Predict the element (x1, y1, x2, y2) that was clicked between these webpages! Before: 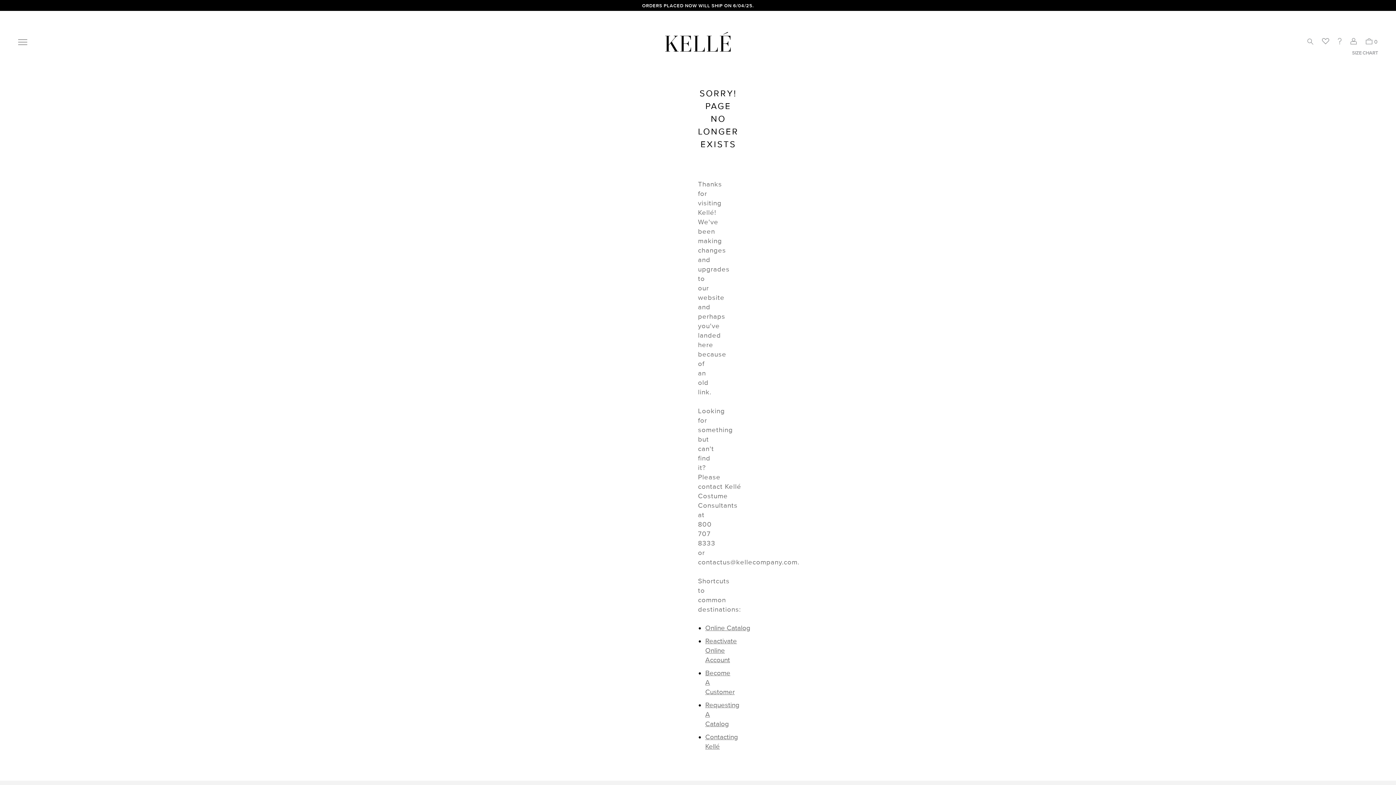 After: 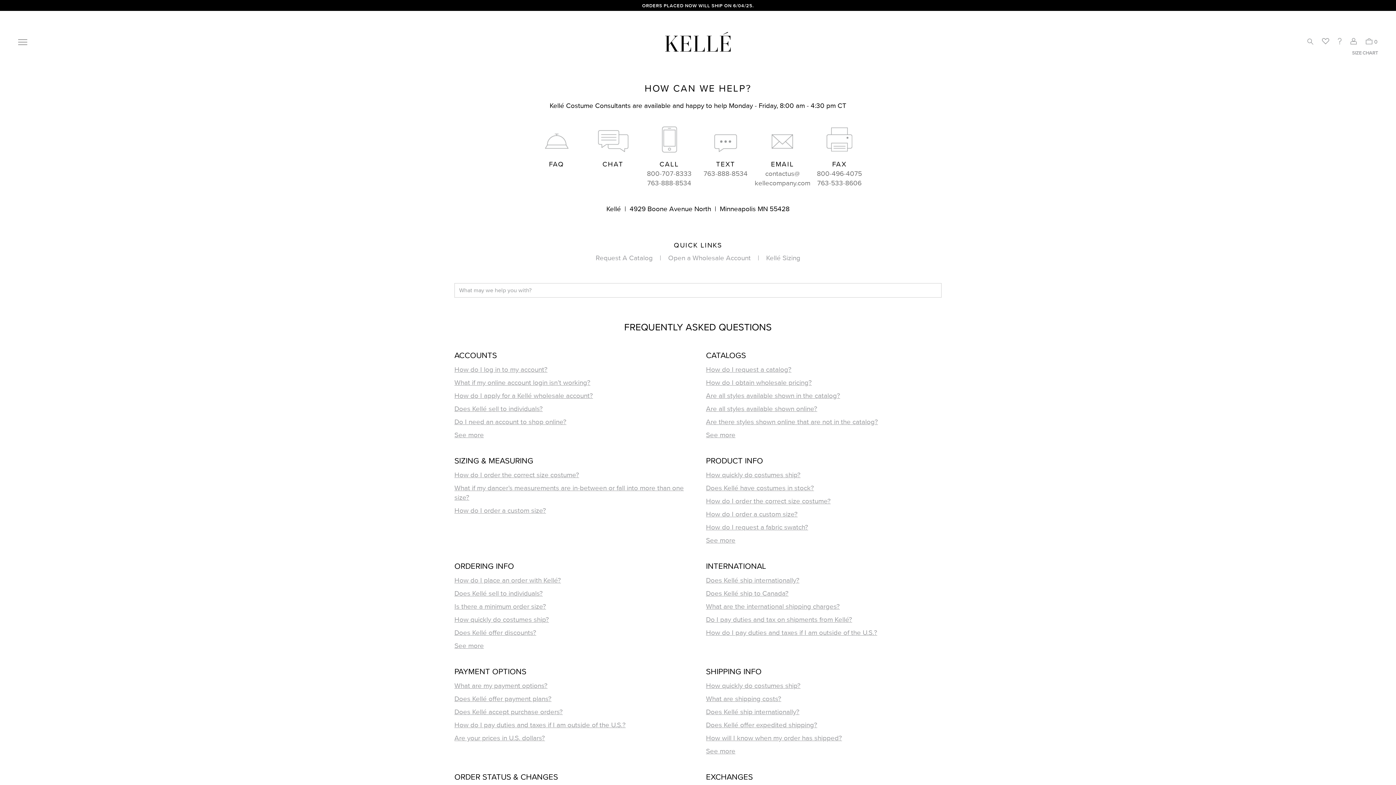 Action: bbox: (1338, 36, 1341, 46)